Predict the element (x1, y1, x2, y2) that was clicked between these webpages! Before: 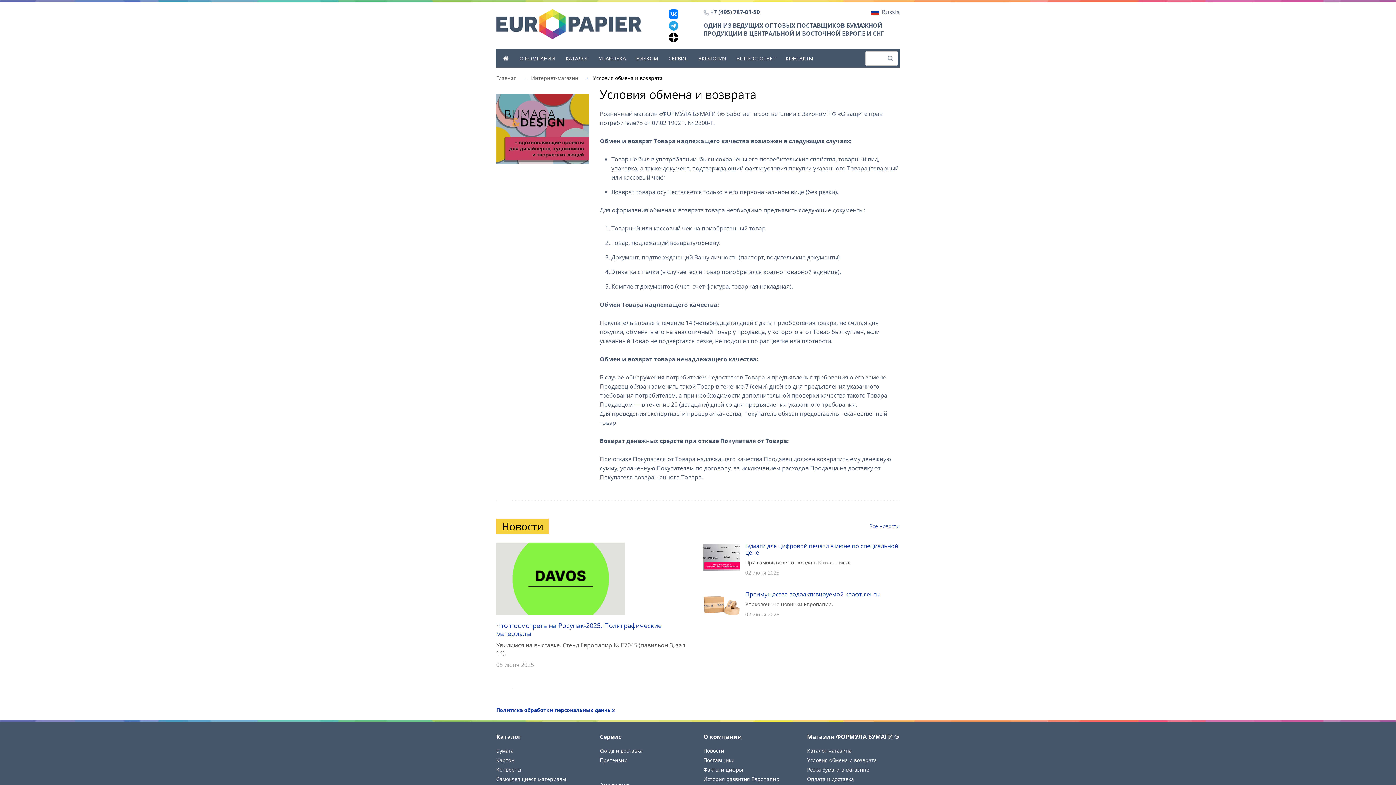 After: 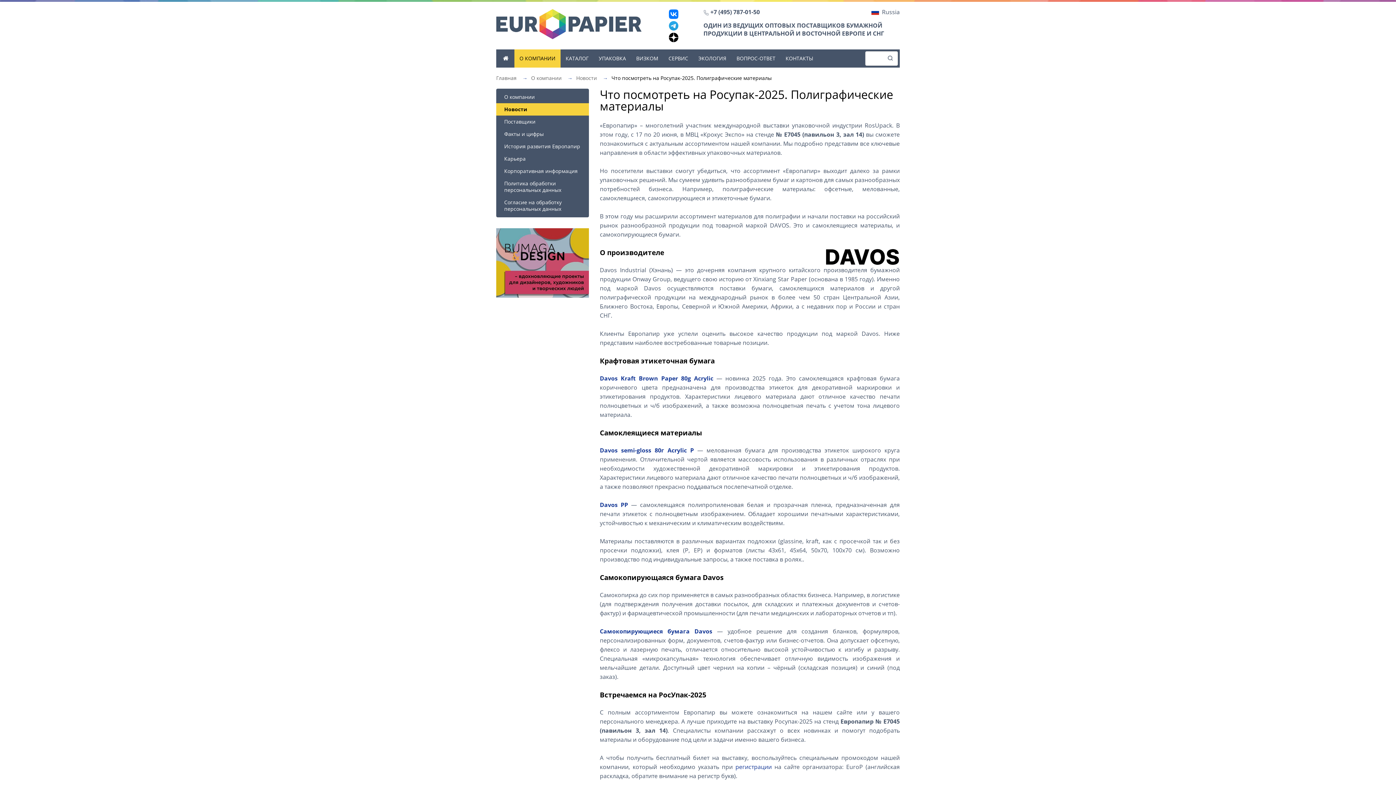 Action: bbox: (496, 621, 661, 638) label: Что посмотреть на Росупак-2025. Полиграфические материалы